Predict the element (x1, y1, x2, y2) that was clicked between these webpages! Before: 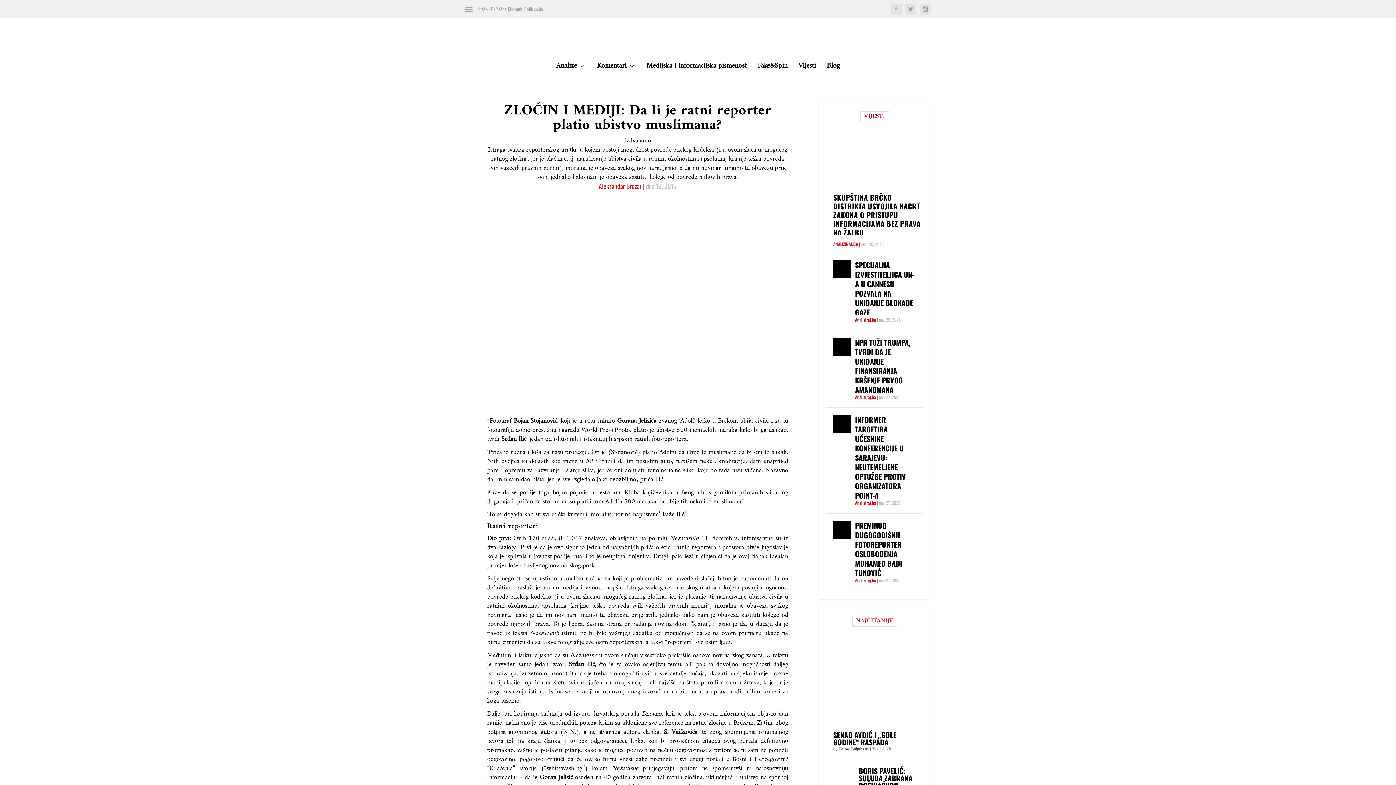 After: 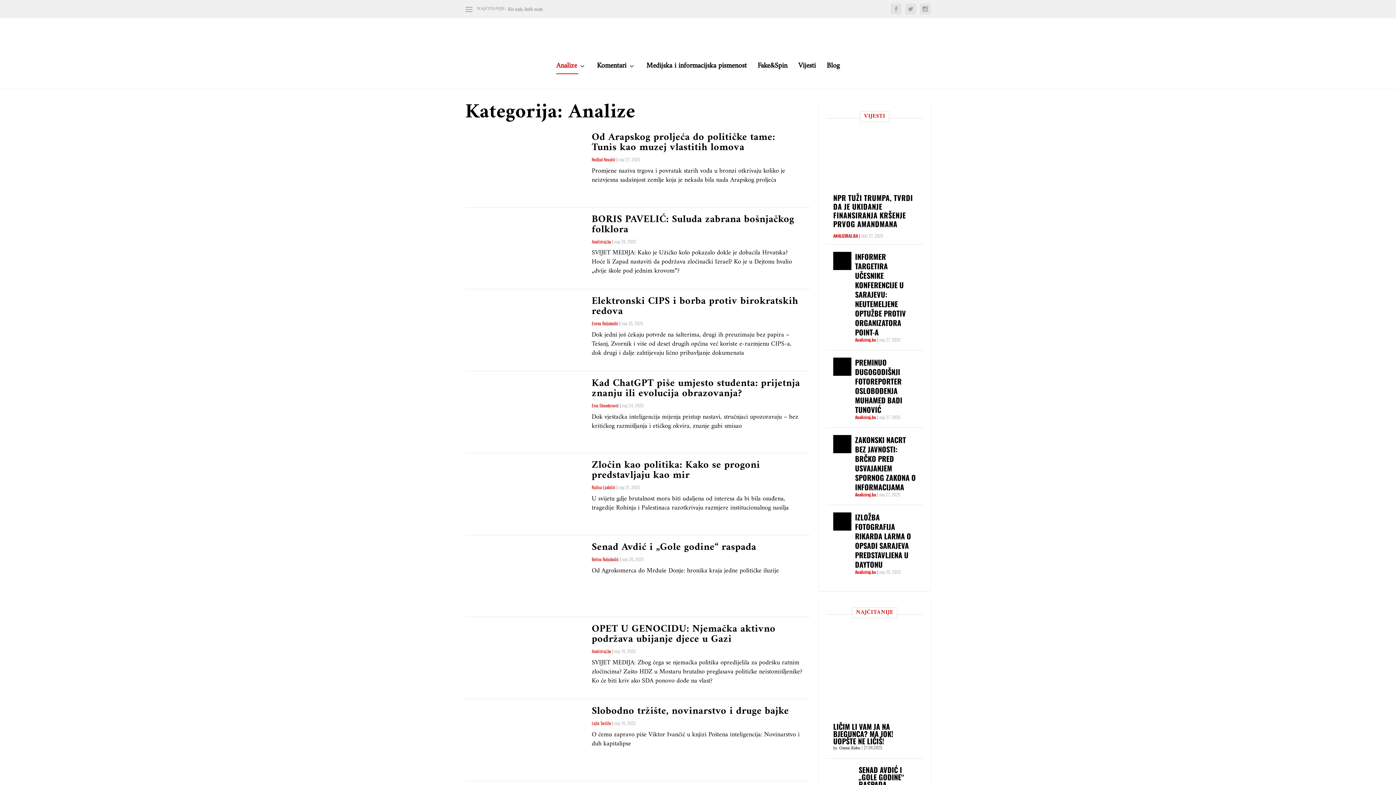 Action: label: Analize bbox: (556, 63, 586, 88)